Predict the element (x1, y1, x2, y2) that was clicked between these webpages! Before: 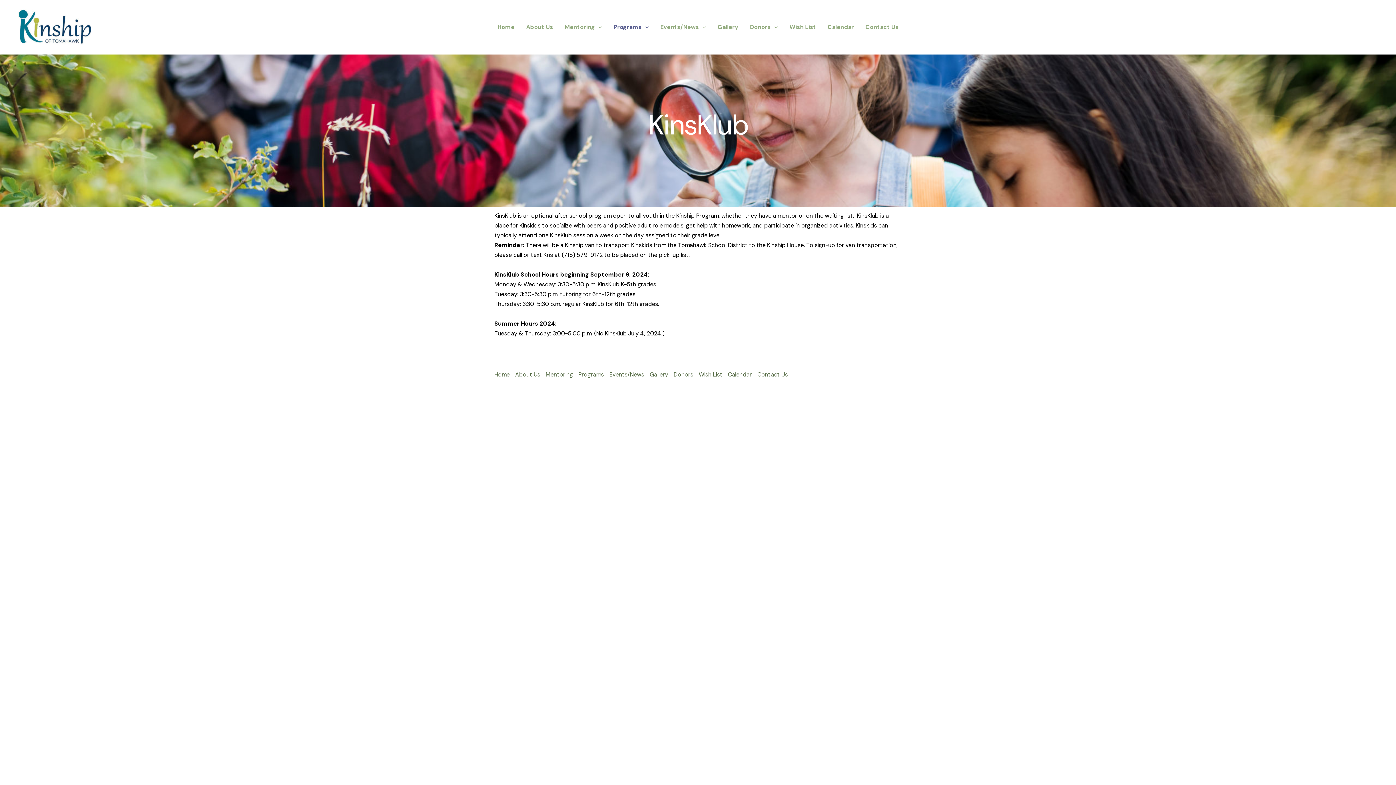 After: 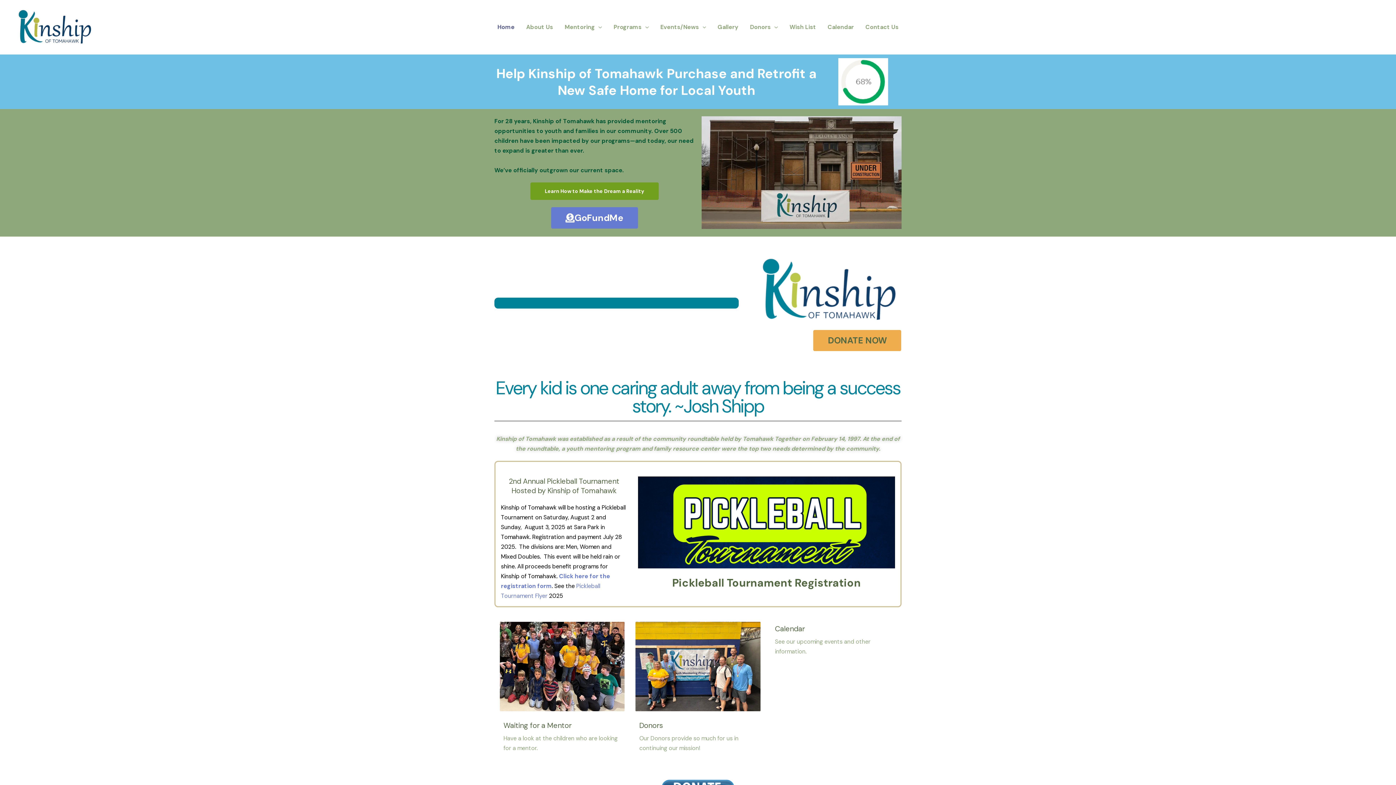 Action: bbox: (491, 17, 520, 37) label: Home